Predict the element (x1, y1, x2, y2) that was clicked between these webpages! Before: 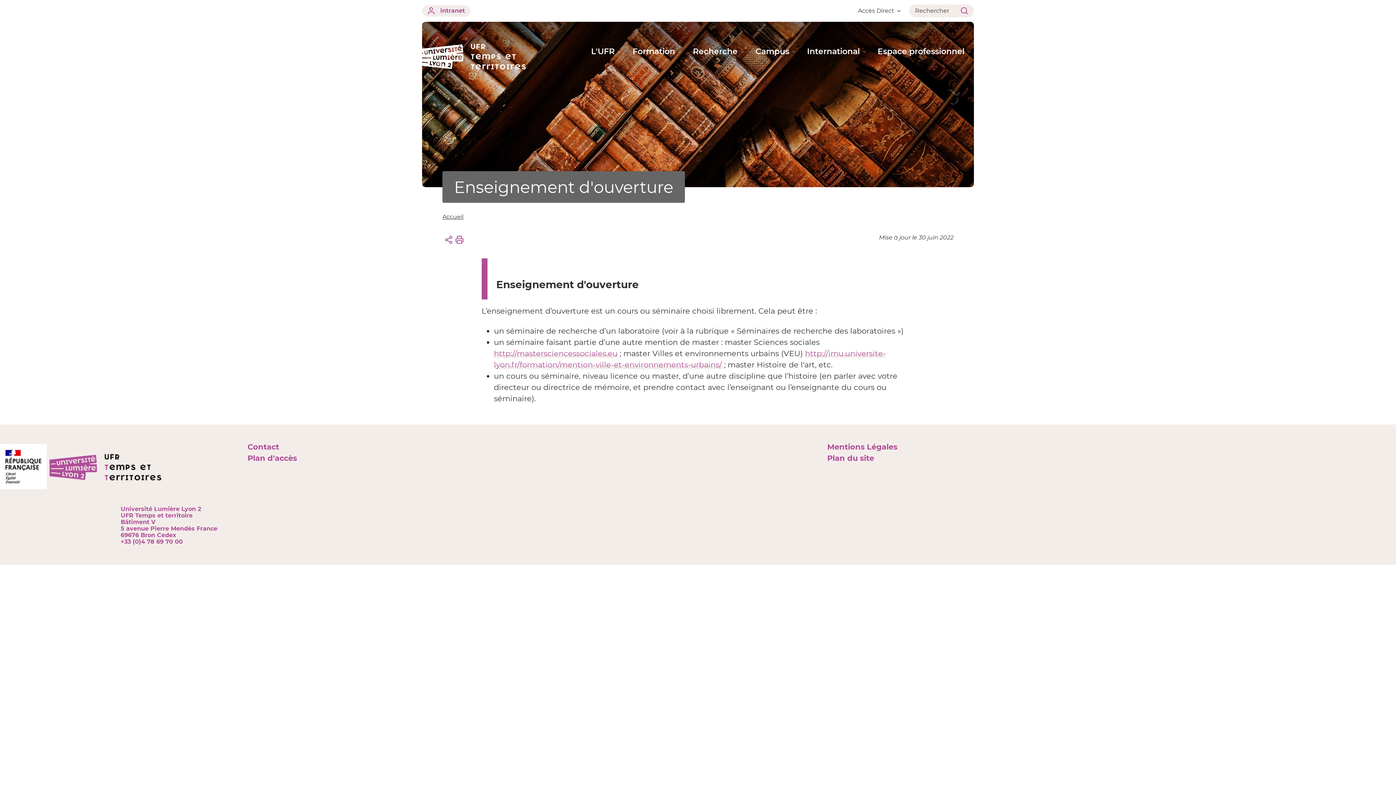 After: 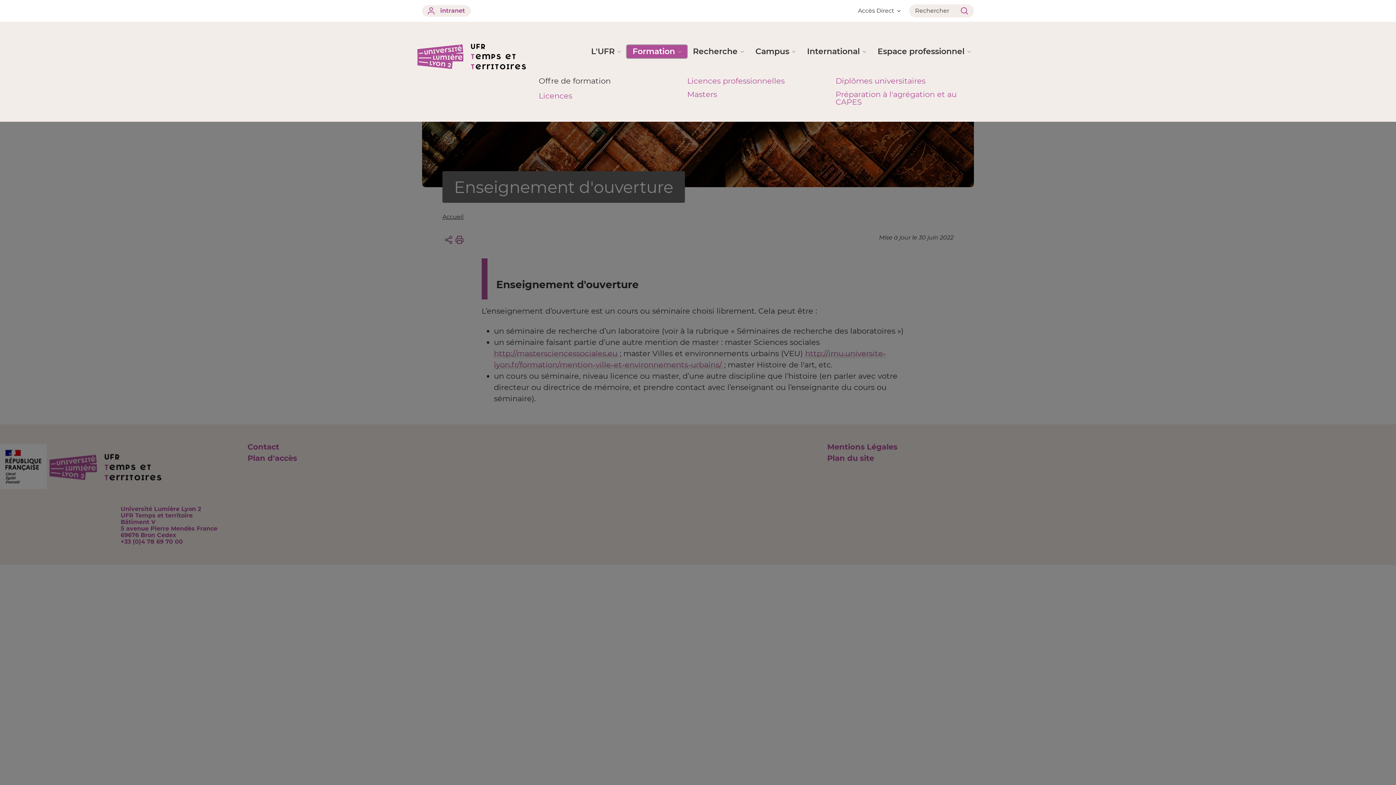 Action: bbox: (626, 45, 687, 58) label: Formation